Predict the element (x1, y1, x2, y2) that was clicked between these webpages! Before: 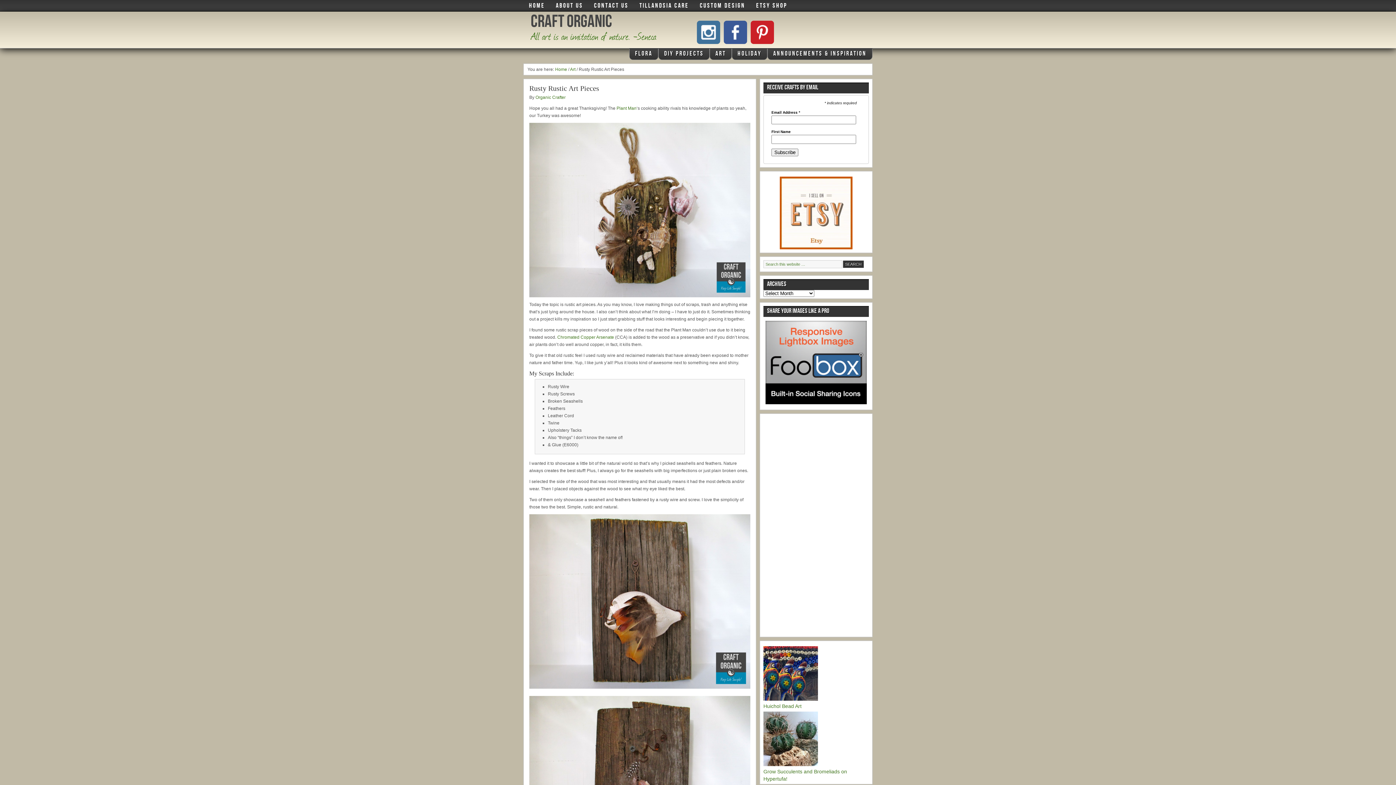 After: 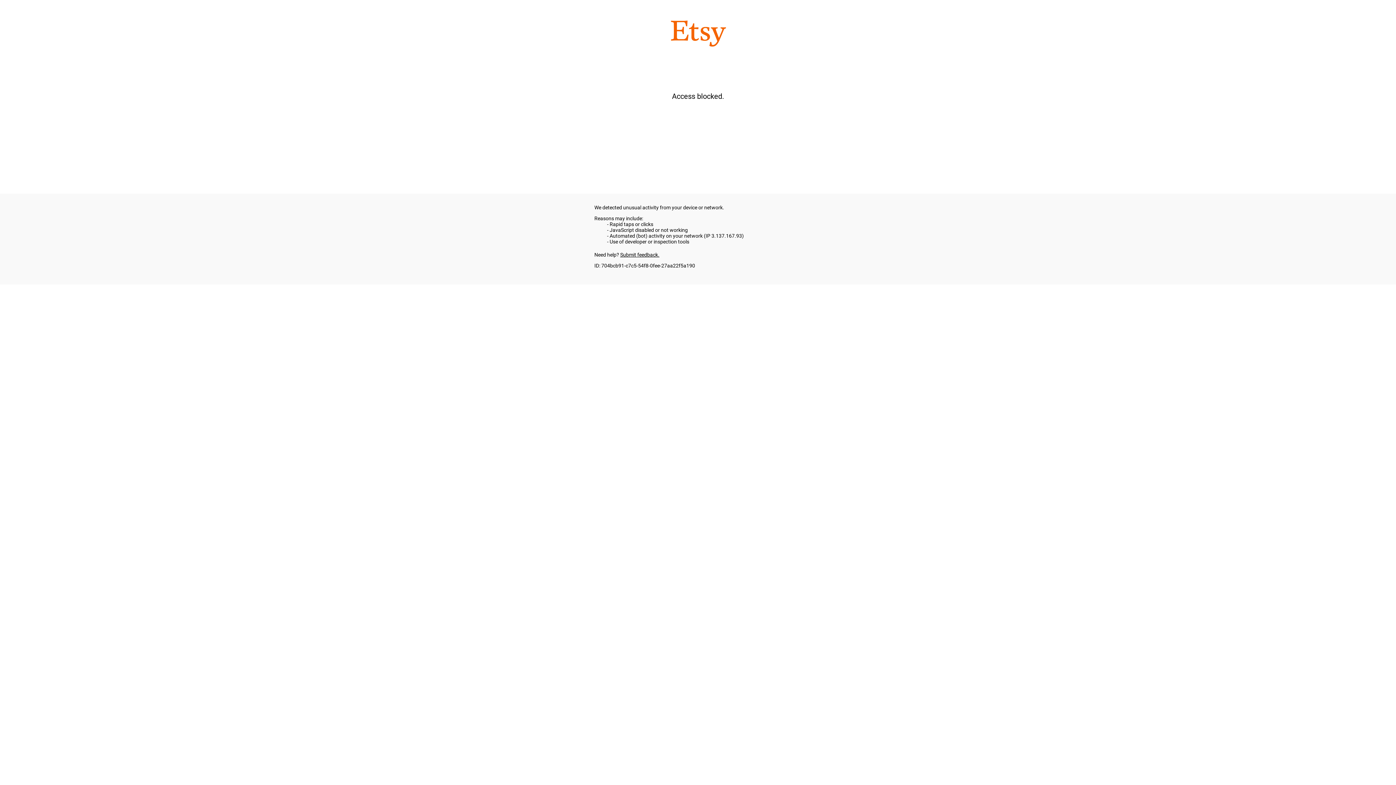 Action: bbox: (780, 247, 852, 252)